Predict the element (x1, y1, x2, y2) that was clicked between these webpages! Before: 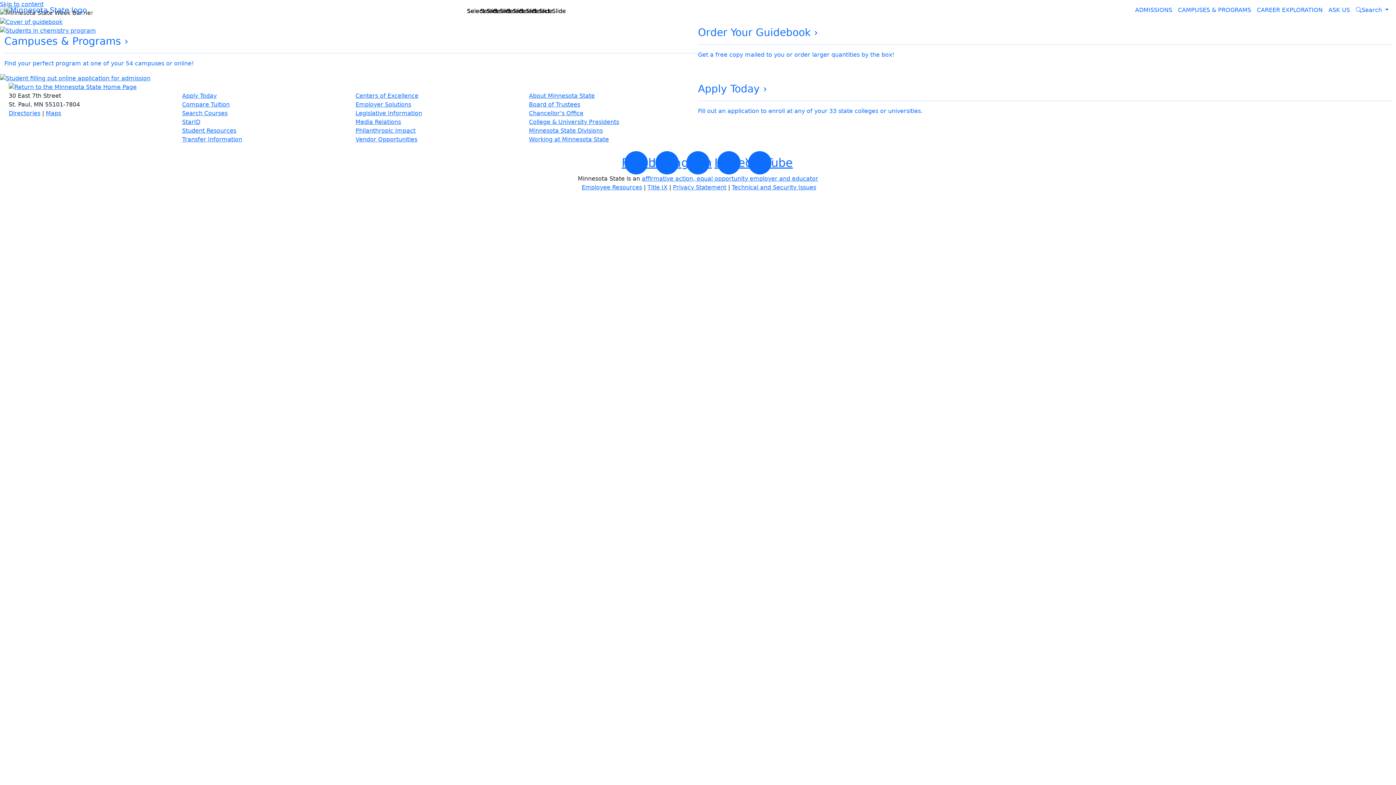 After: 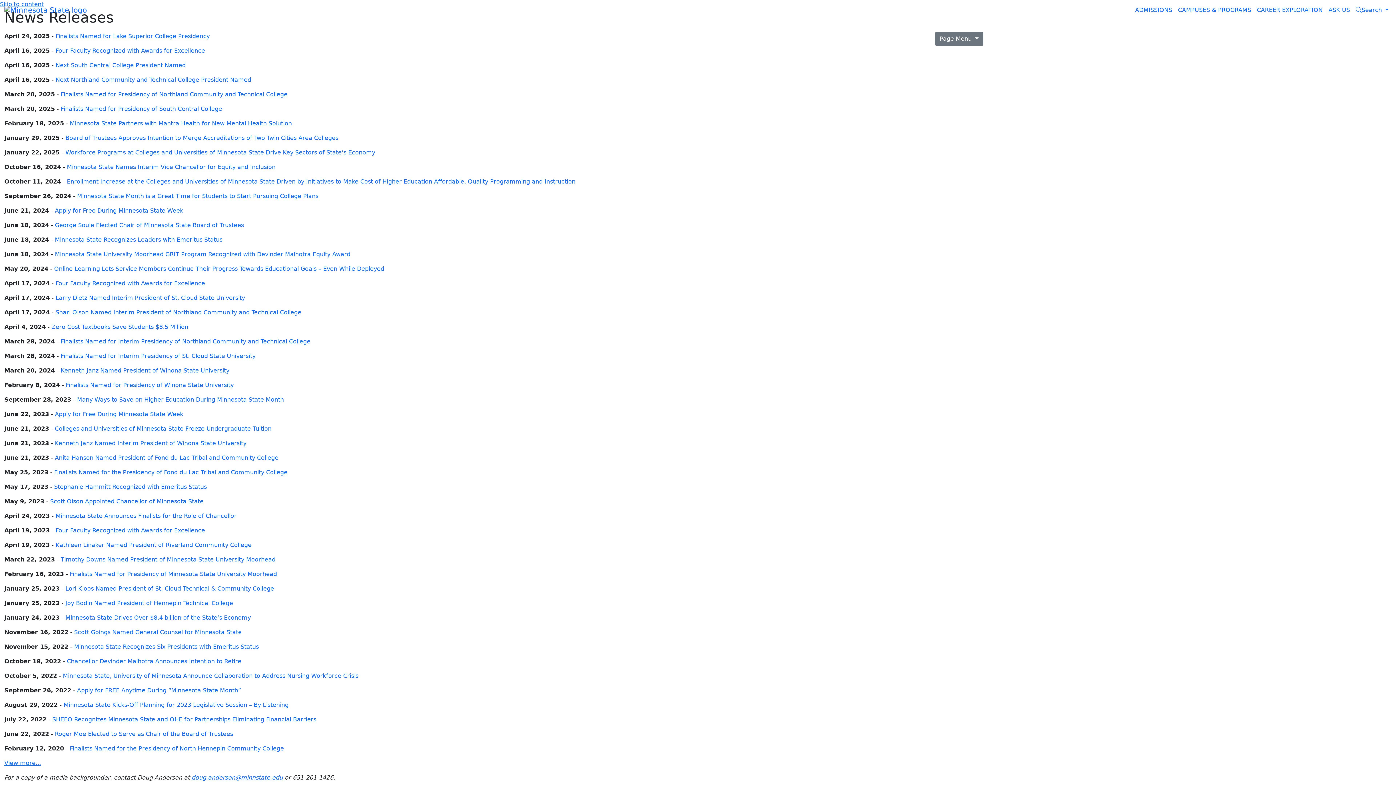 Action: bbox: (355, 118, 401, 125) label: Media Relations
